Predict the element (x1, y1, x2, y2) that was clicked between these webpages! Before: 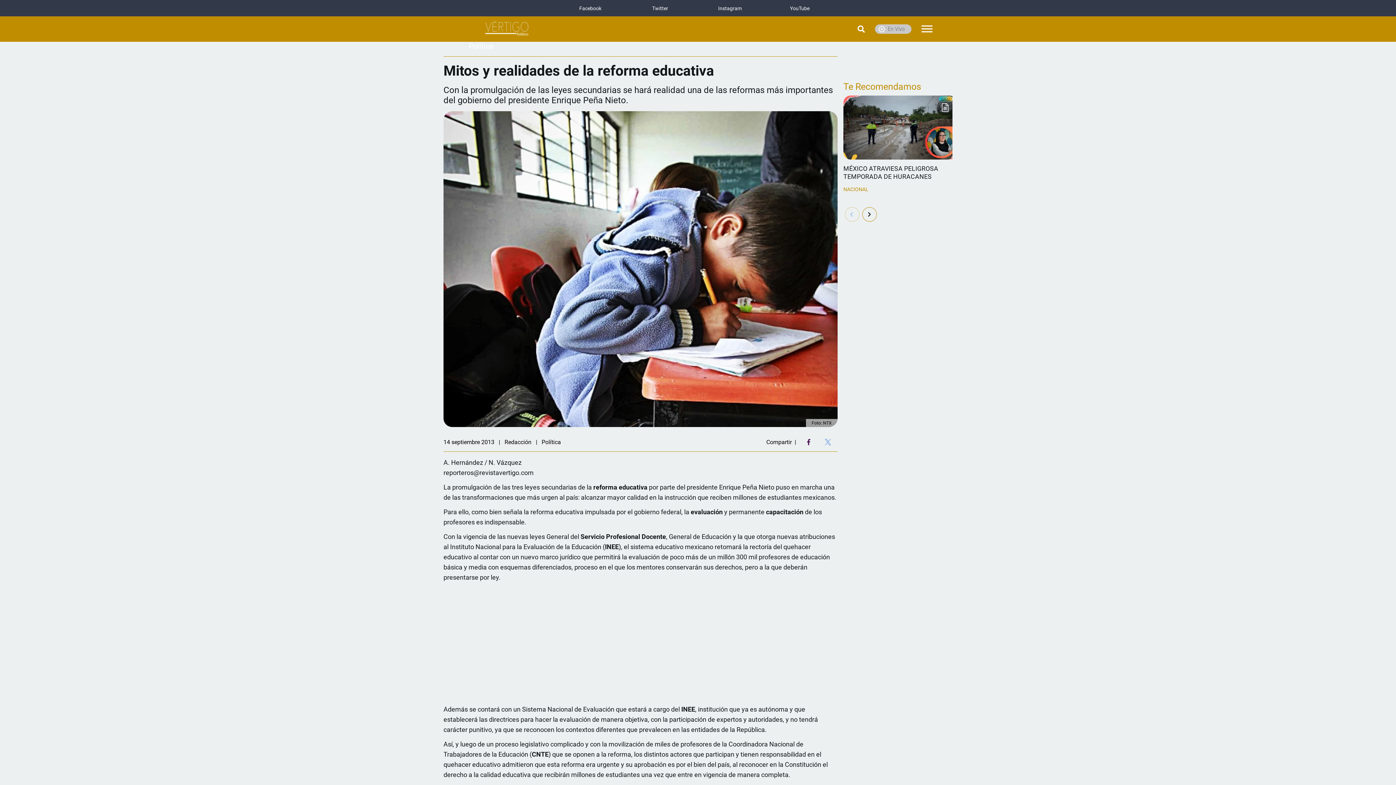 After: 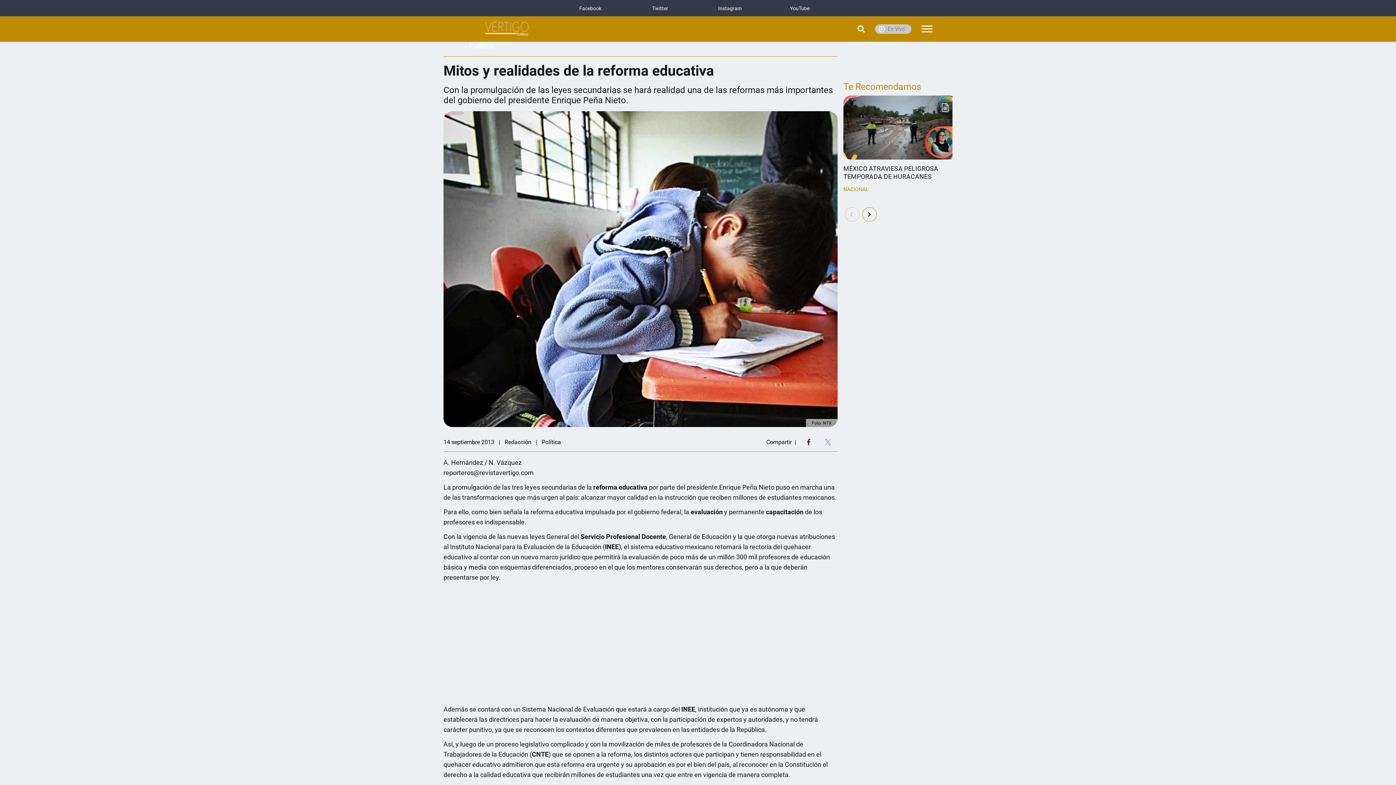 Action: label: Twitter bbox: (645, 5, 674, 11)